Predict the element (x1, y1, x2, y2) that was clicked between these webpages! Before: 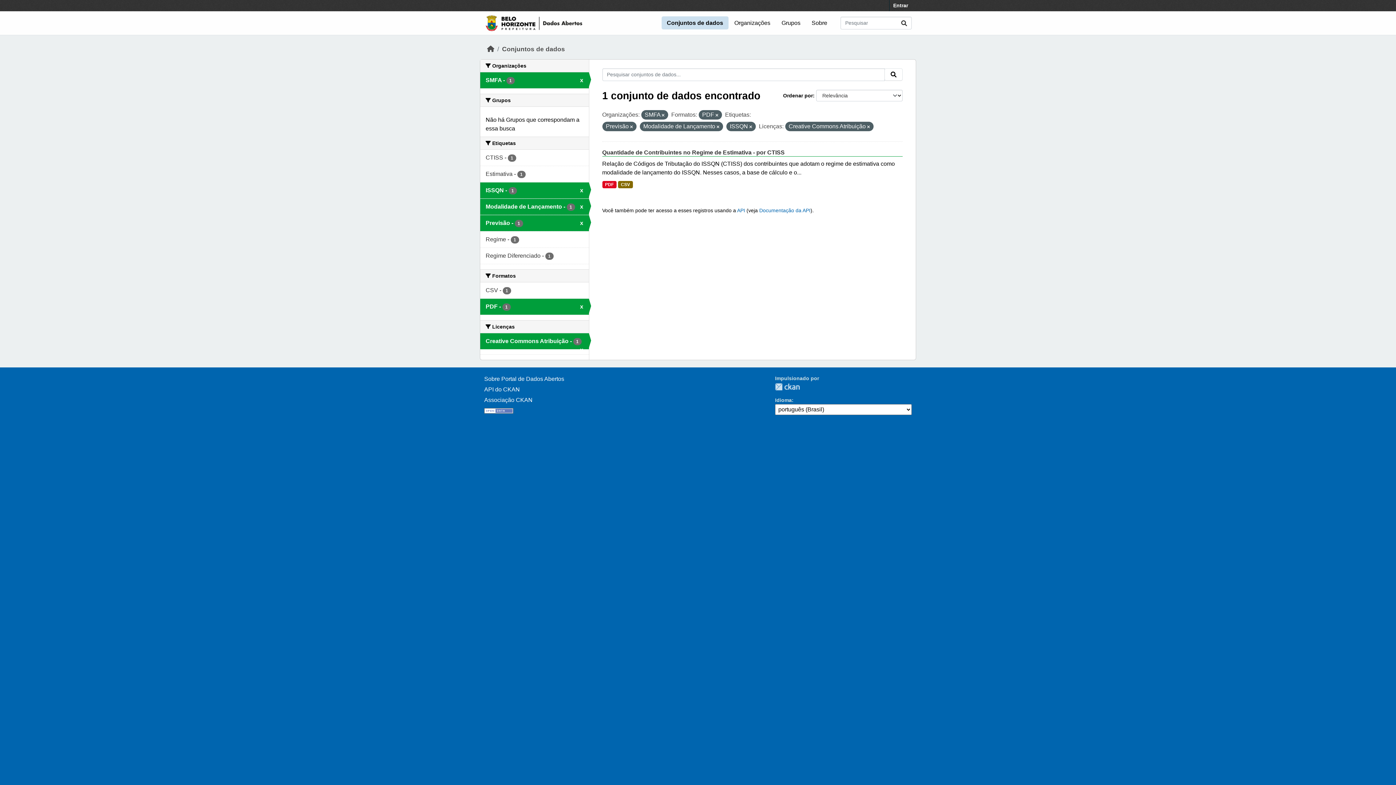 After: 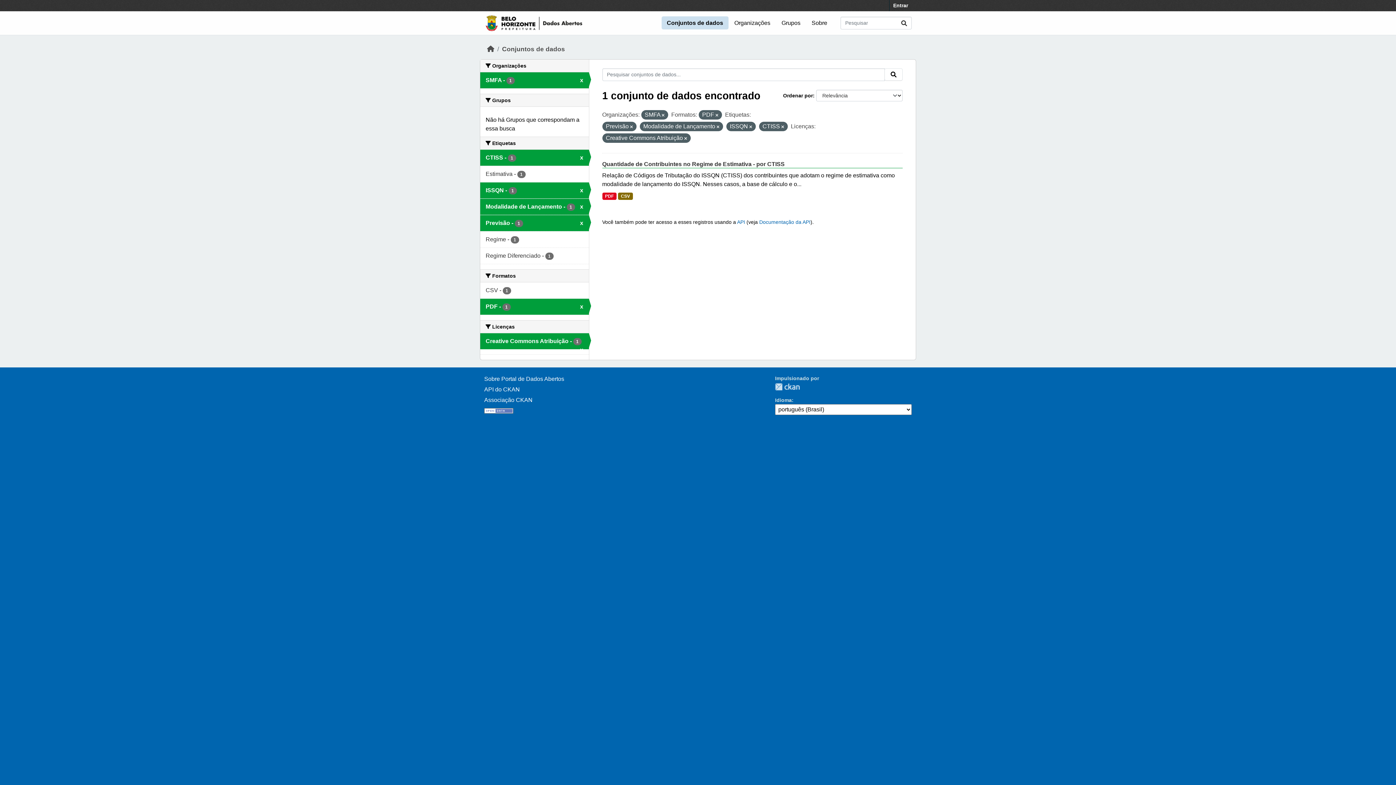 Action: label: CTISS - 1 bbox: (480, 149, 588, 165)